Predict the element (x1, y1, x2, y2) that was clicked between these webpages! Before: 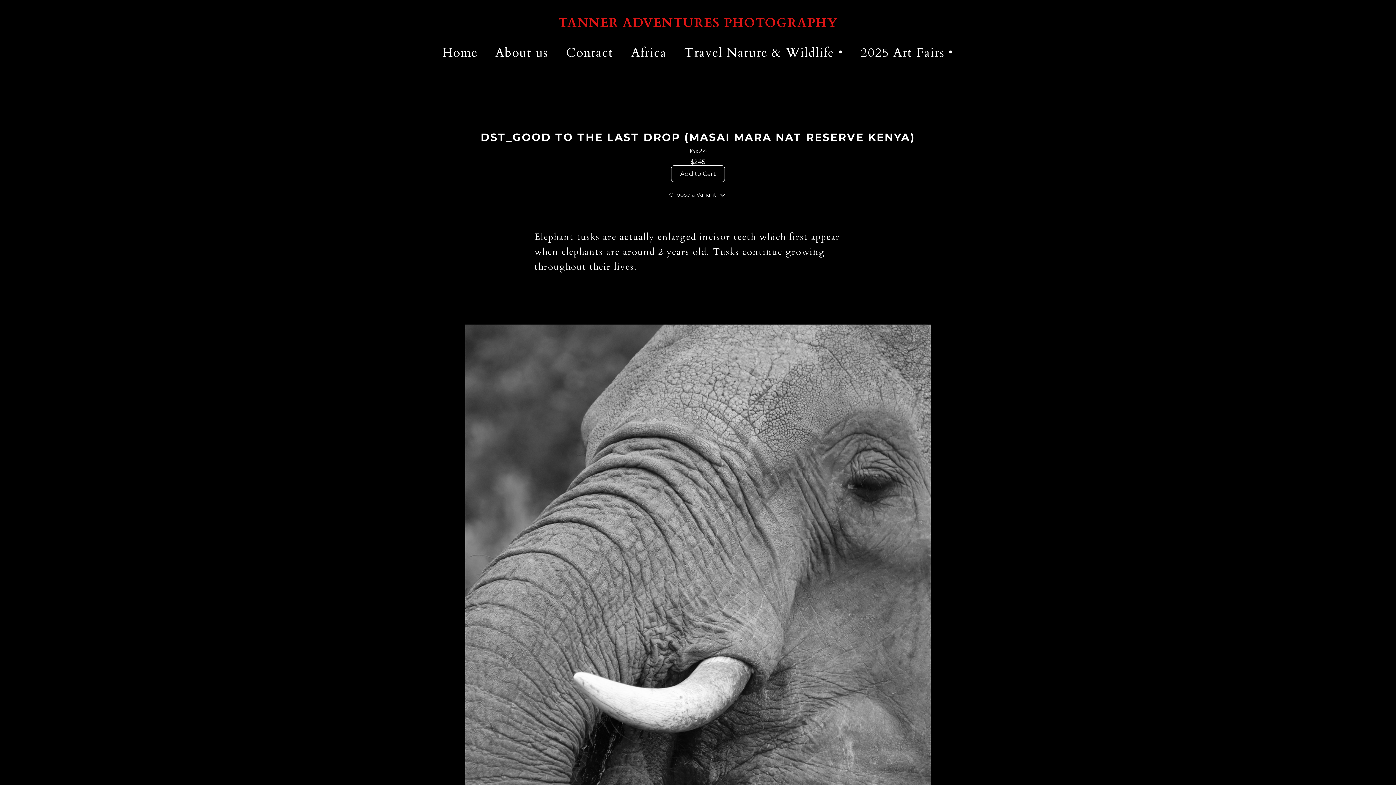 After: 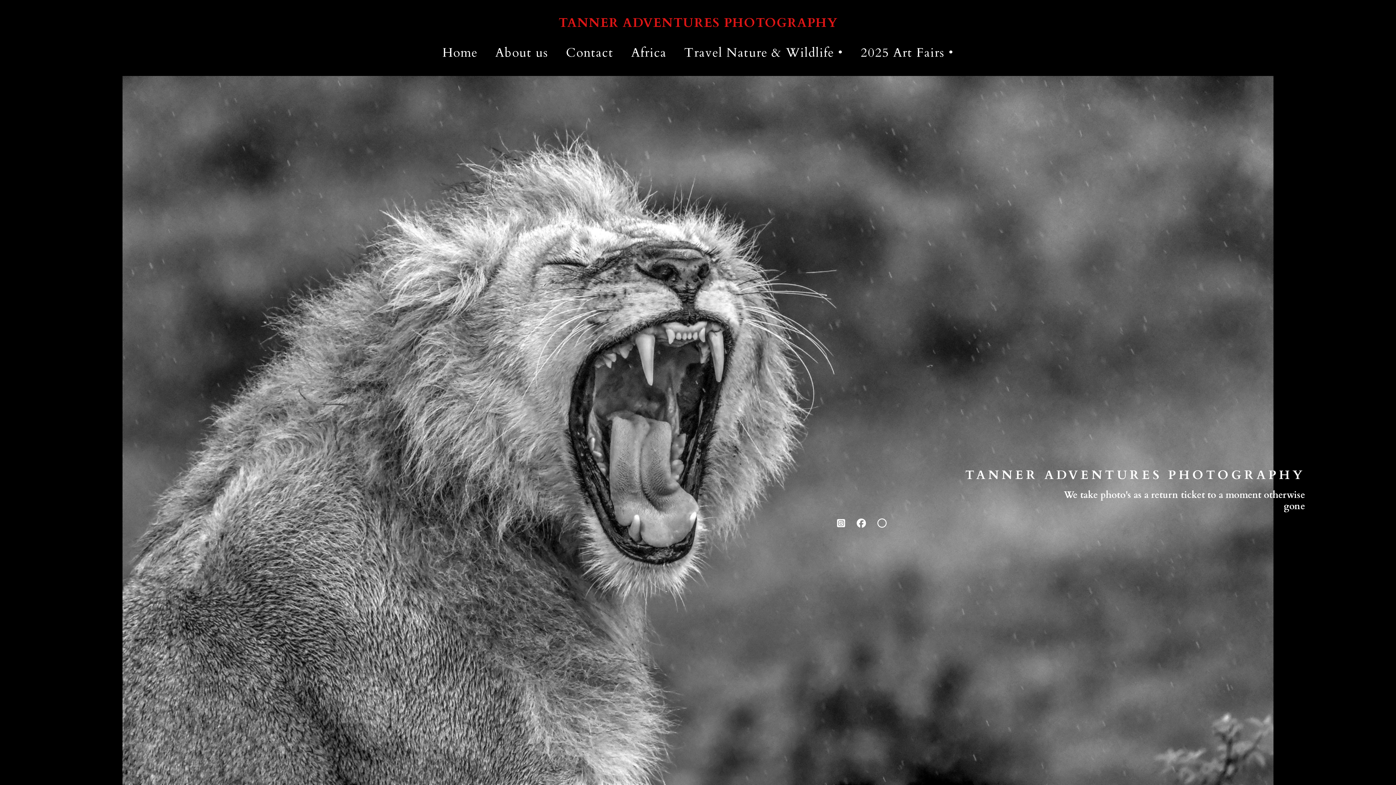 Action: bbox: (558, 14, 837, 31) label: TANNER ADVENTURES PHOTOGRAPHY